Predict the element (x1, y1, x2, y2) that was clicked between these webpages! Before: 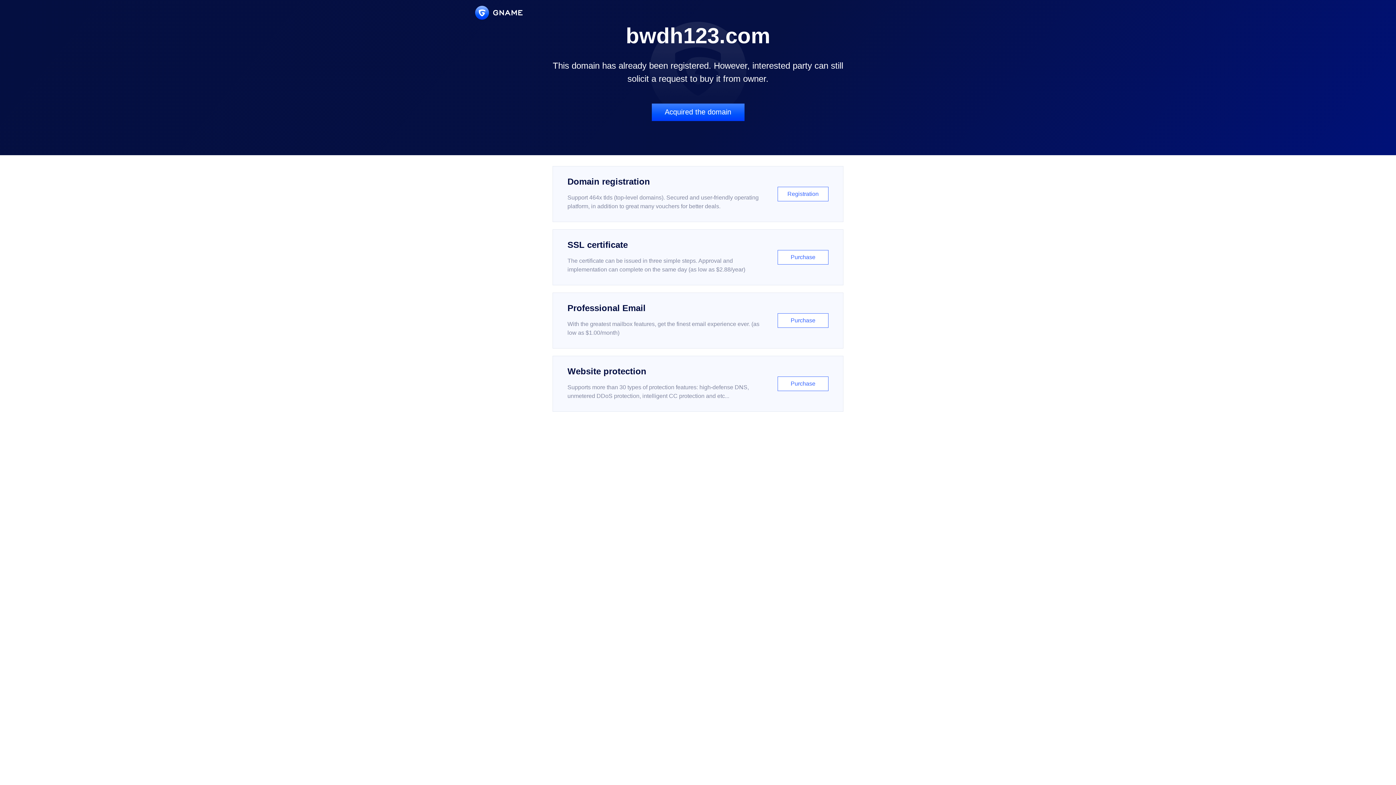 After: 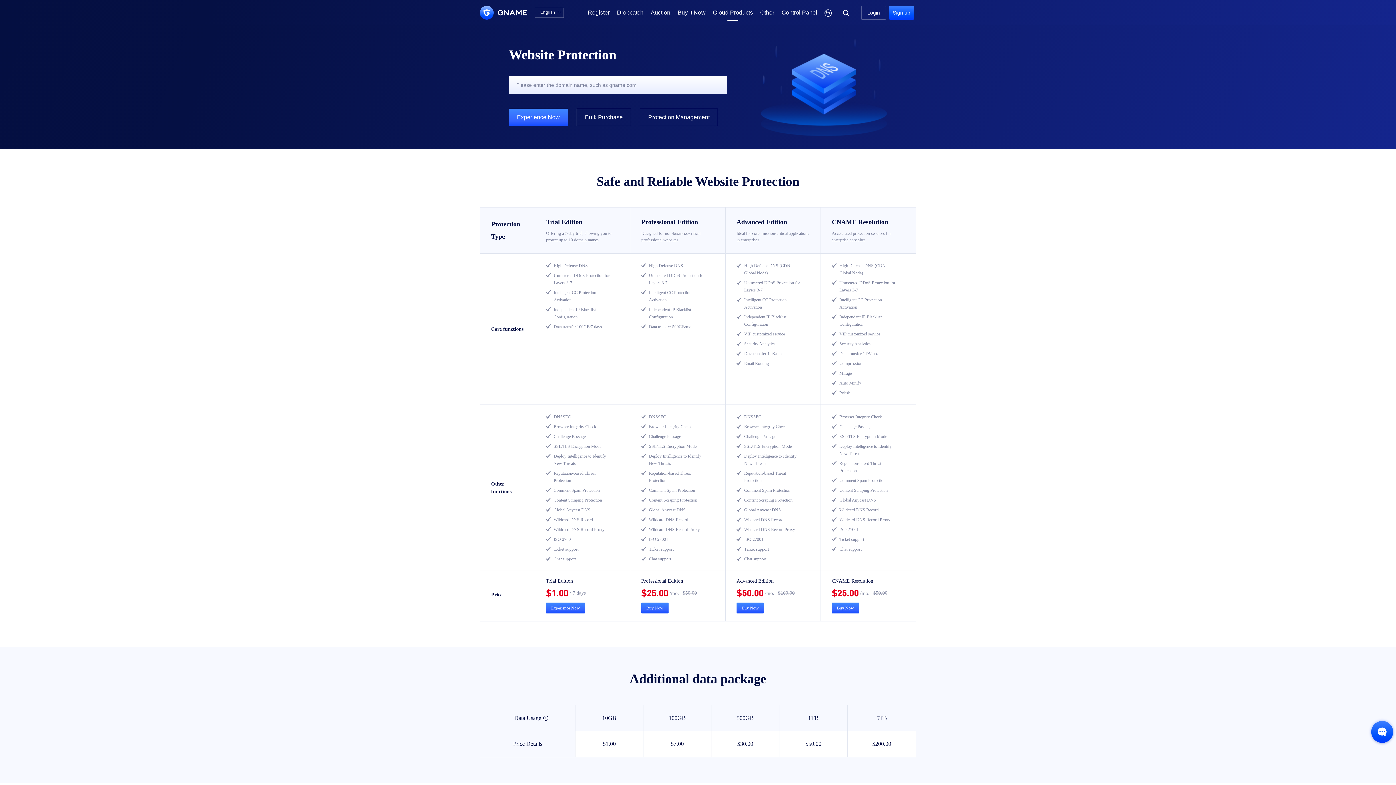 Action: bbox: (552, 356, 843, 412) label: Website protection

Supports more than 30 types of protection features: high-defense DNS, unmetered DDoS protection, intelligent CC protection and etc...

Purchase